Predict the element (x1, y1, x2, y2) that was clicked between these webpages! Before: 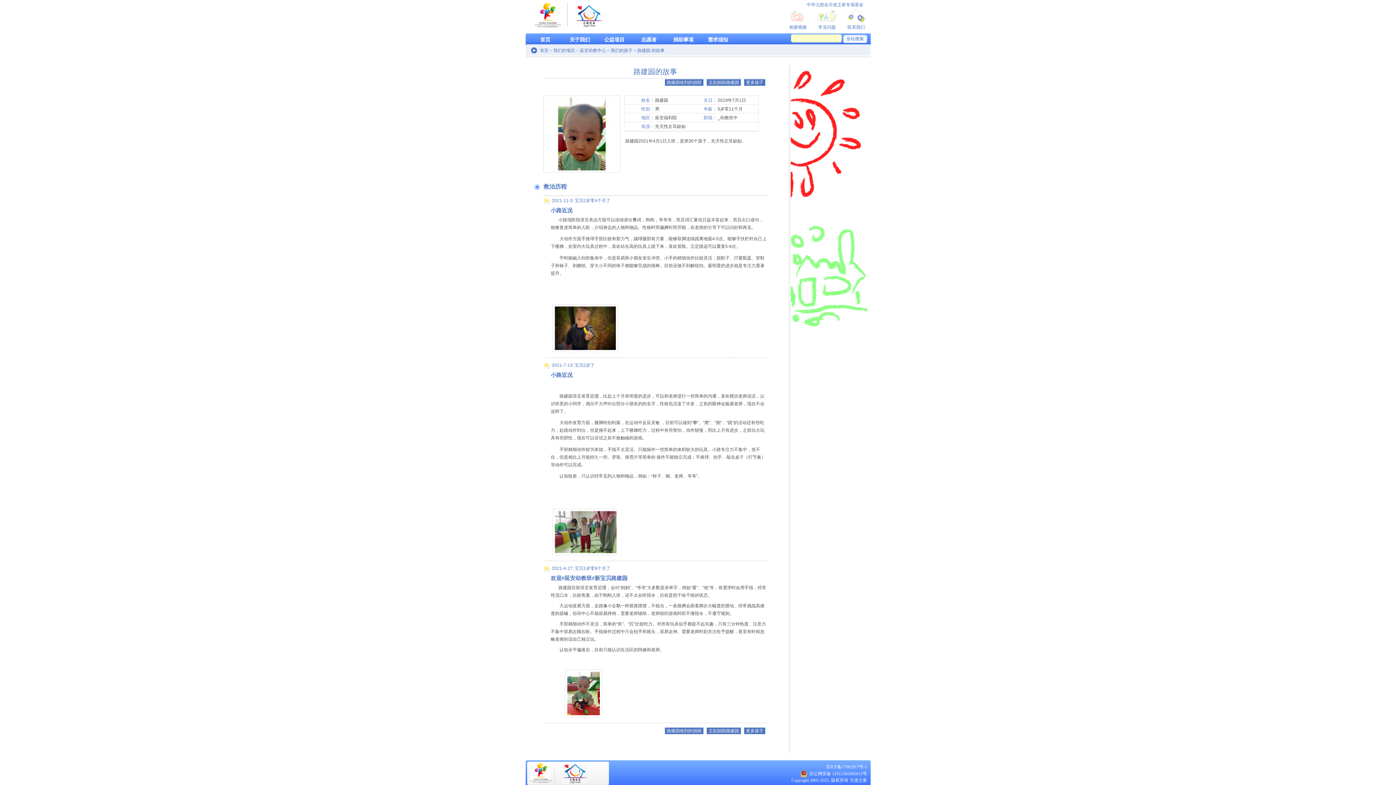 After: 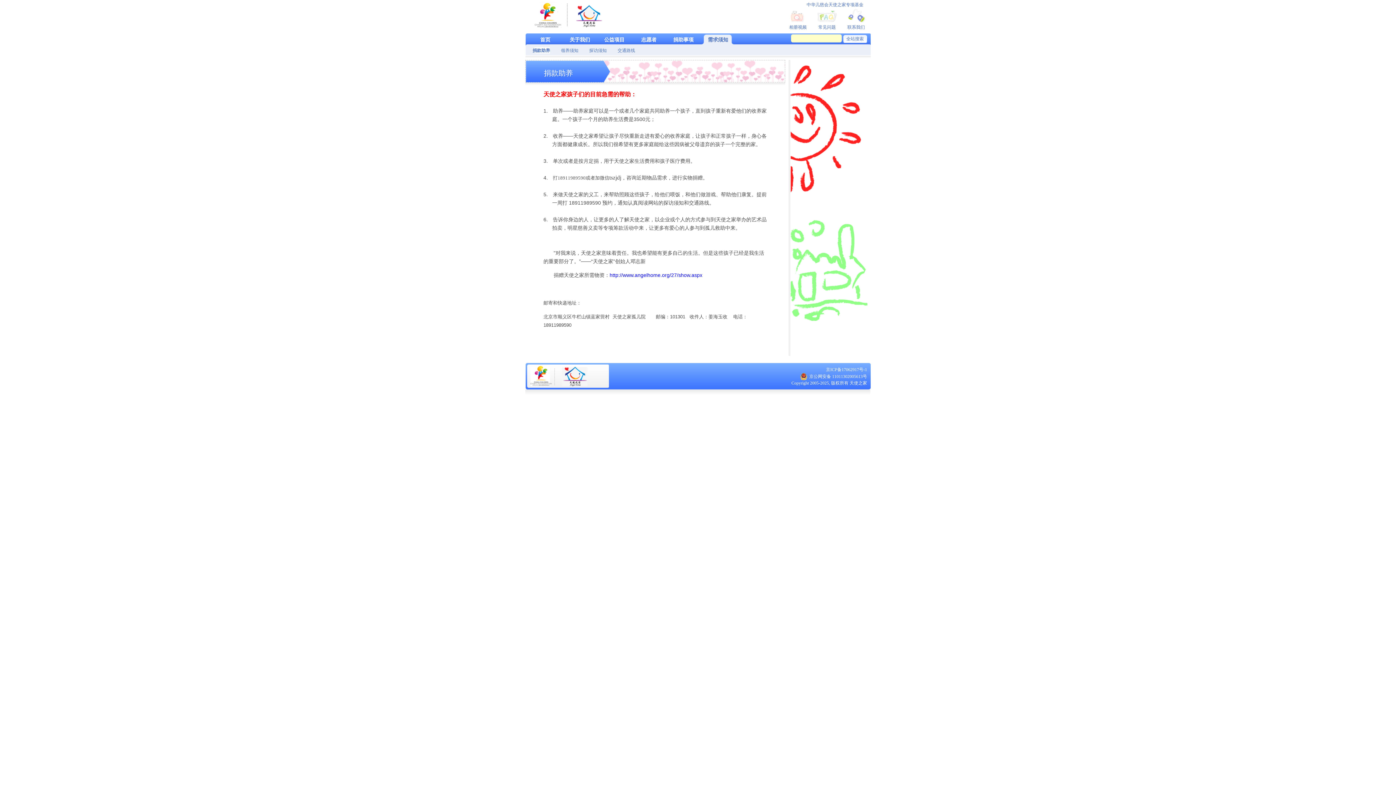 Action: label: 需求须知 bbox: (701, 36, 734, 44)